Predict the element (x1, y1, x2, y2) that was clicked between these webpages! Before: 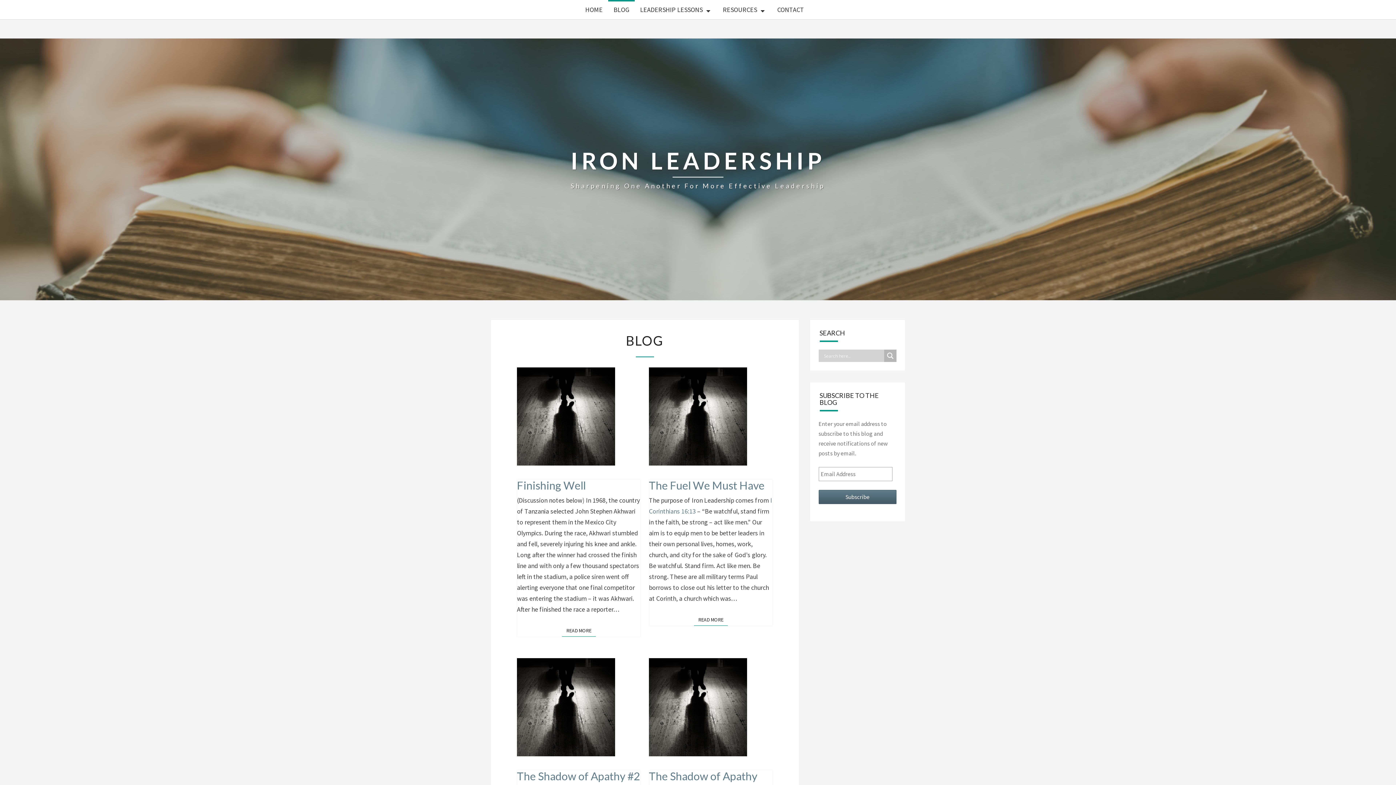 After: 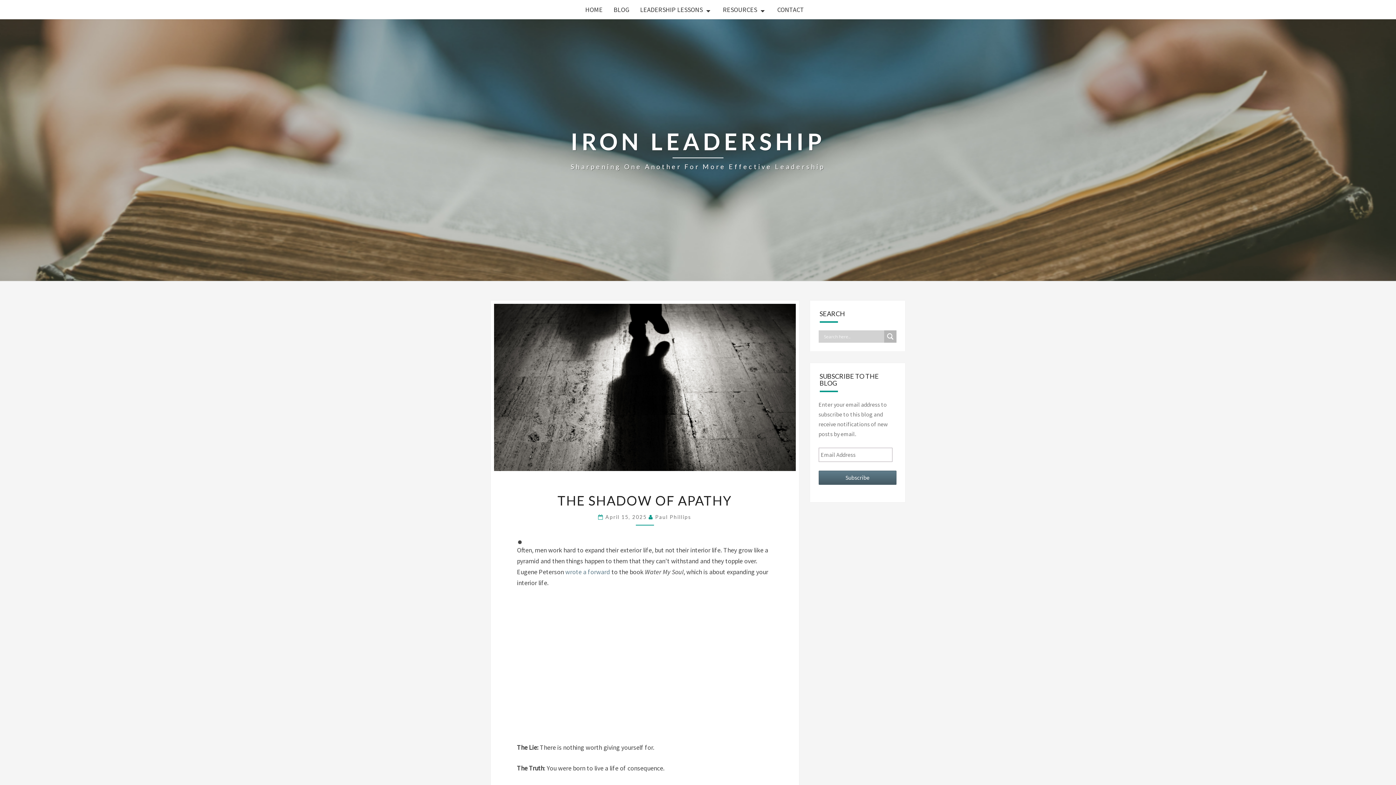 Action: bbox: (649, 754, 747, 762)